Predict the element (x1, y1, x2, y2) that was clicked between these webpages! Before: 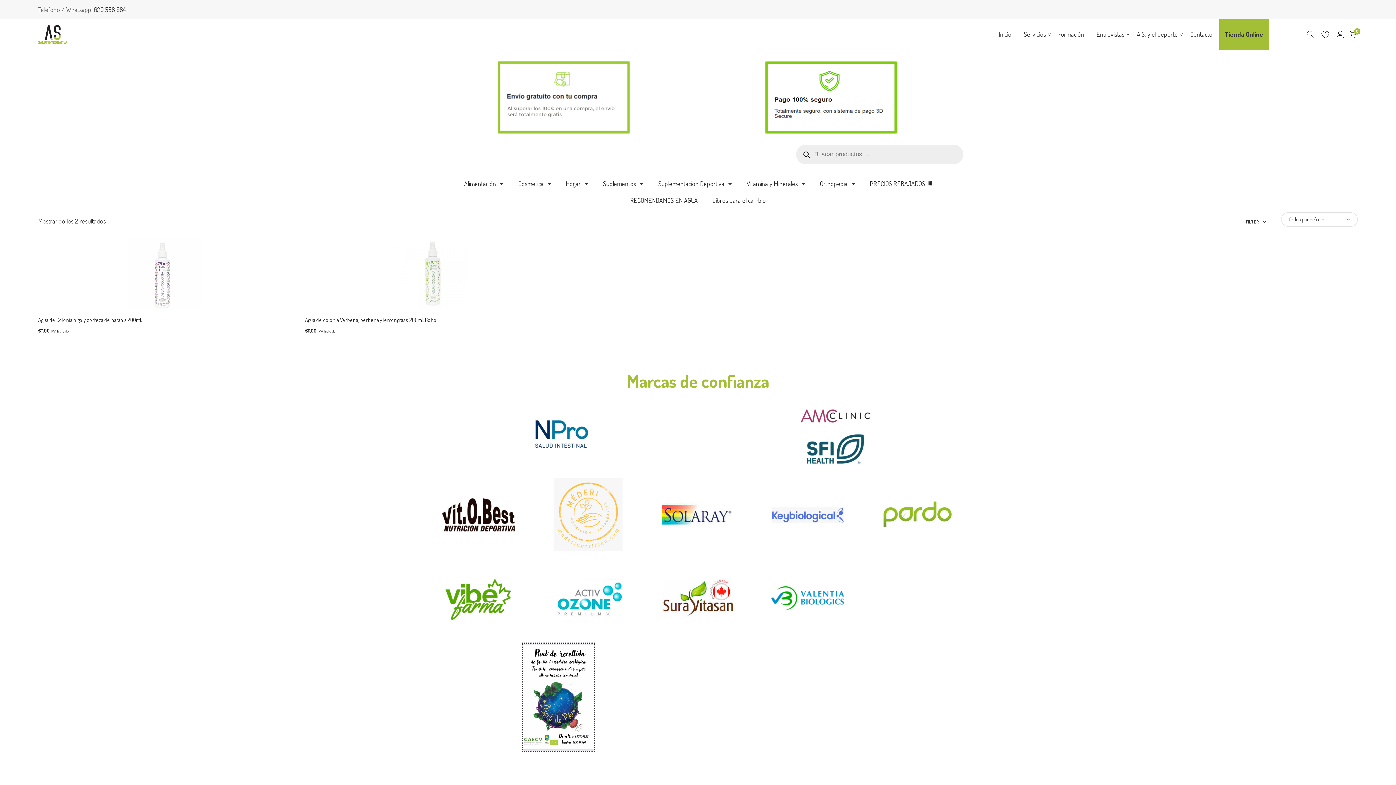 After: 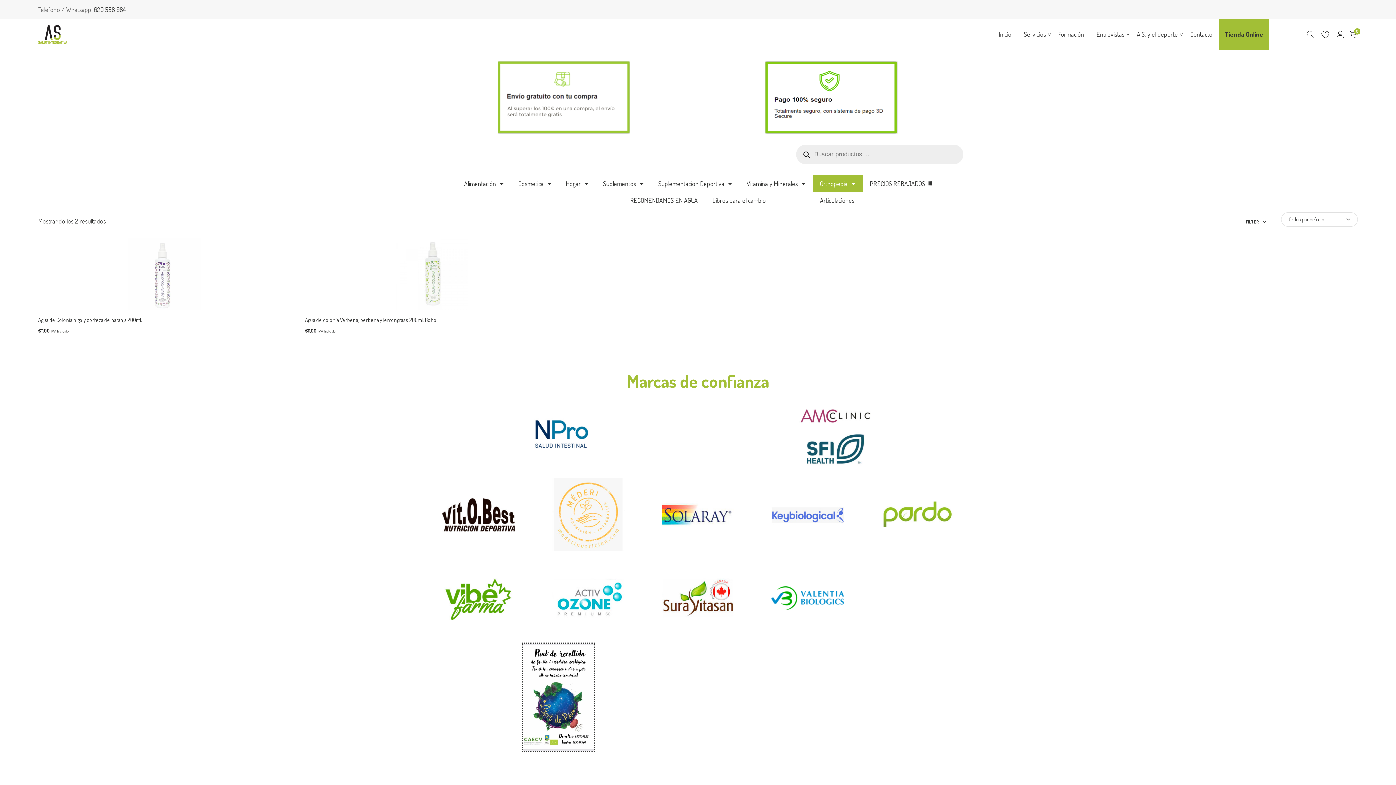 Action: bbox: (812, 175, 862, 192) label: Orthopedia